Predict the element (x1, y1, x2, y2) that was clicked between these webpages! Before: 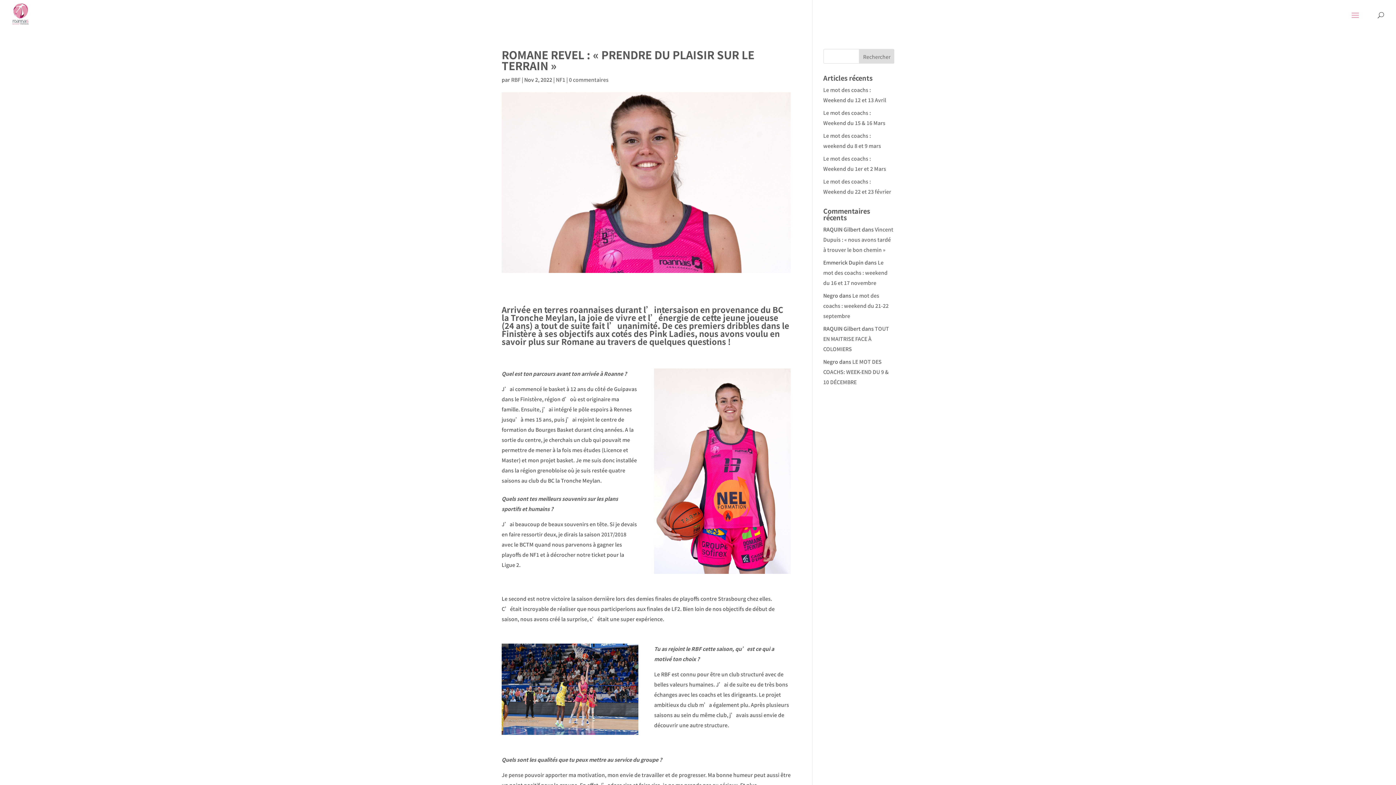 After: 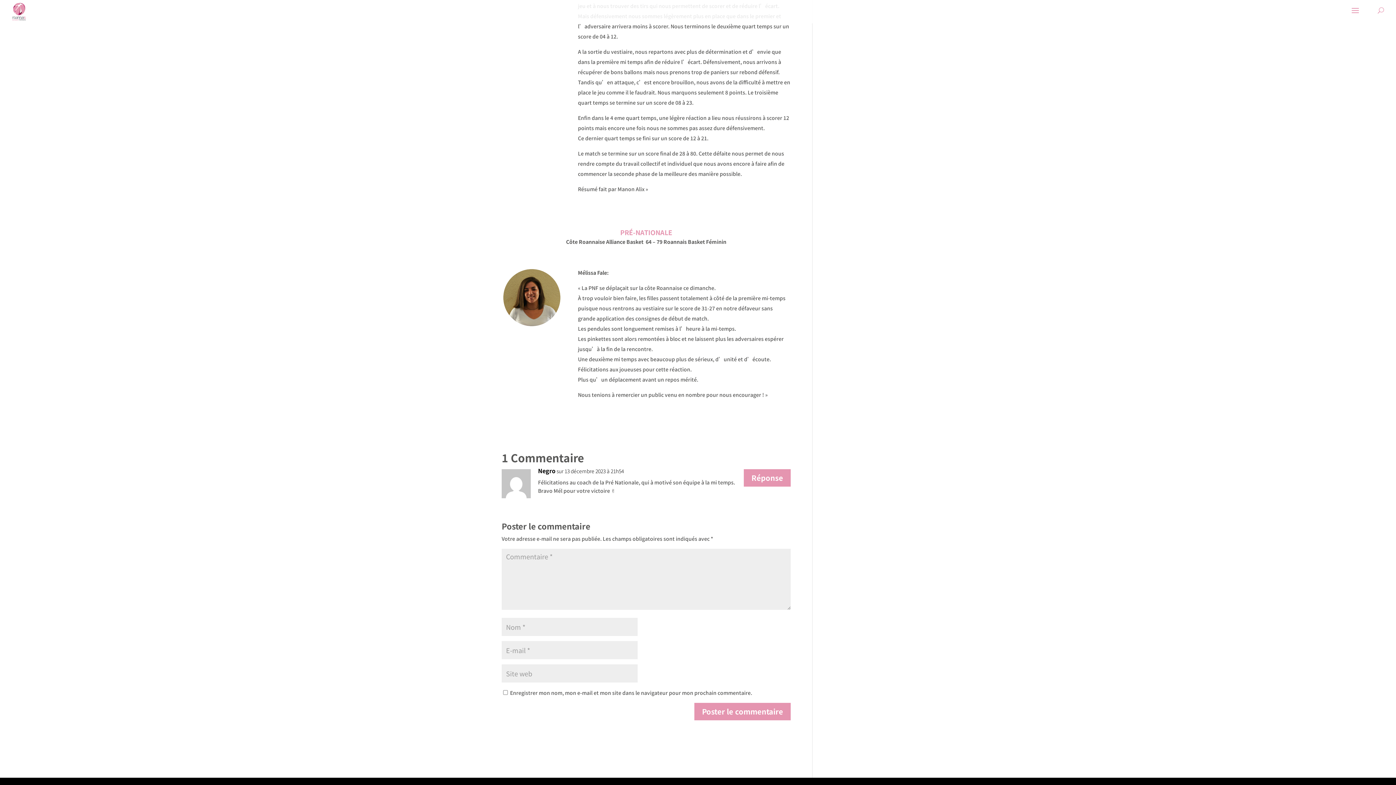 Action: label: LE MOT DES COACHS: WEEK-END DU 9 & 10 DÉCEMBRE bbox: (823, 358, 888, 385)